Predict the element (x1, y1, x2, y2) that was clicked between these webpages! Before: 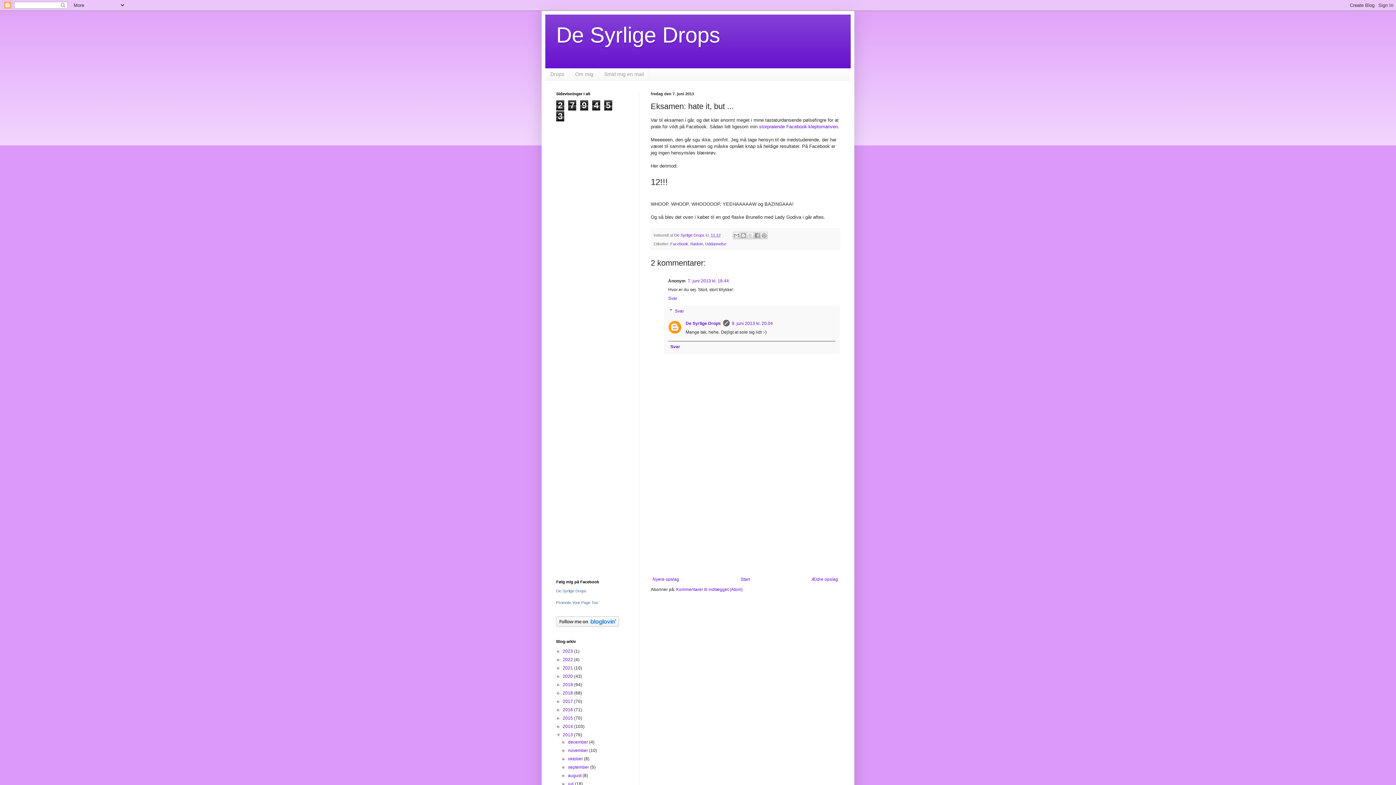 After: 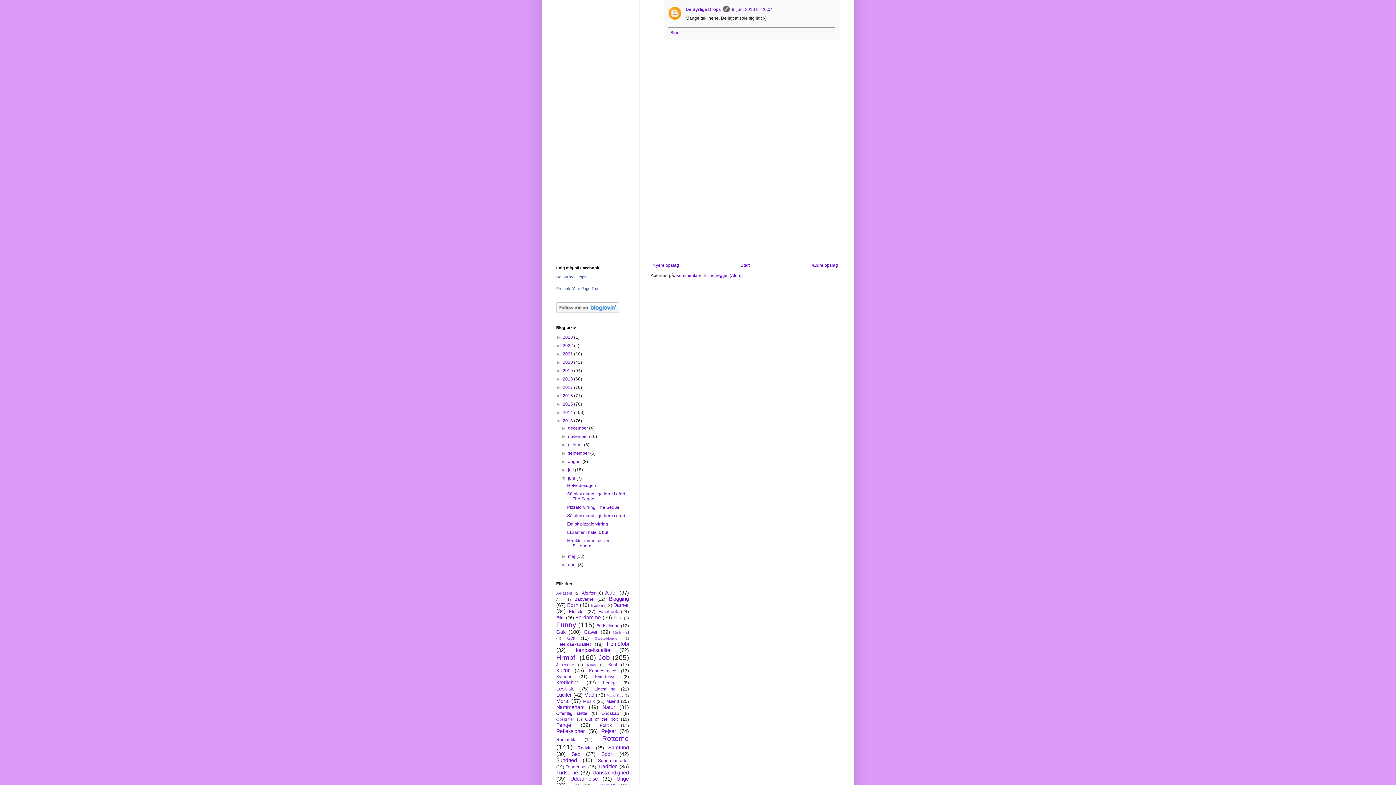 Action: bbox: (732, 321, 773, 326) label: 9. juni 2013 kl. 20.04